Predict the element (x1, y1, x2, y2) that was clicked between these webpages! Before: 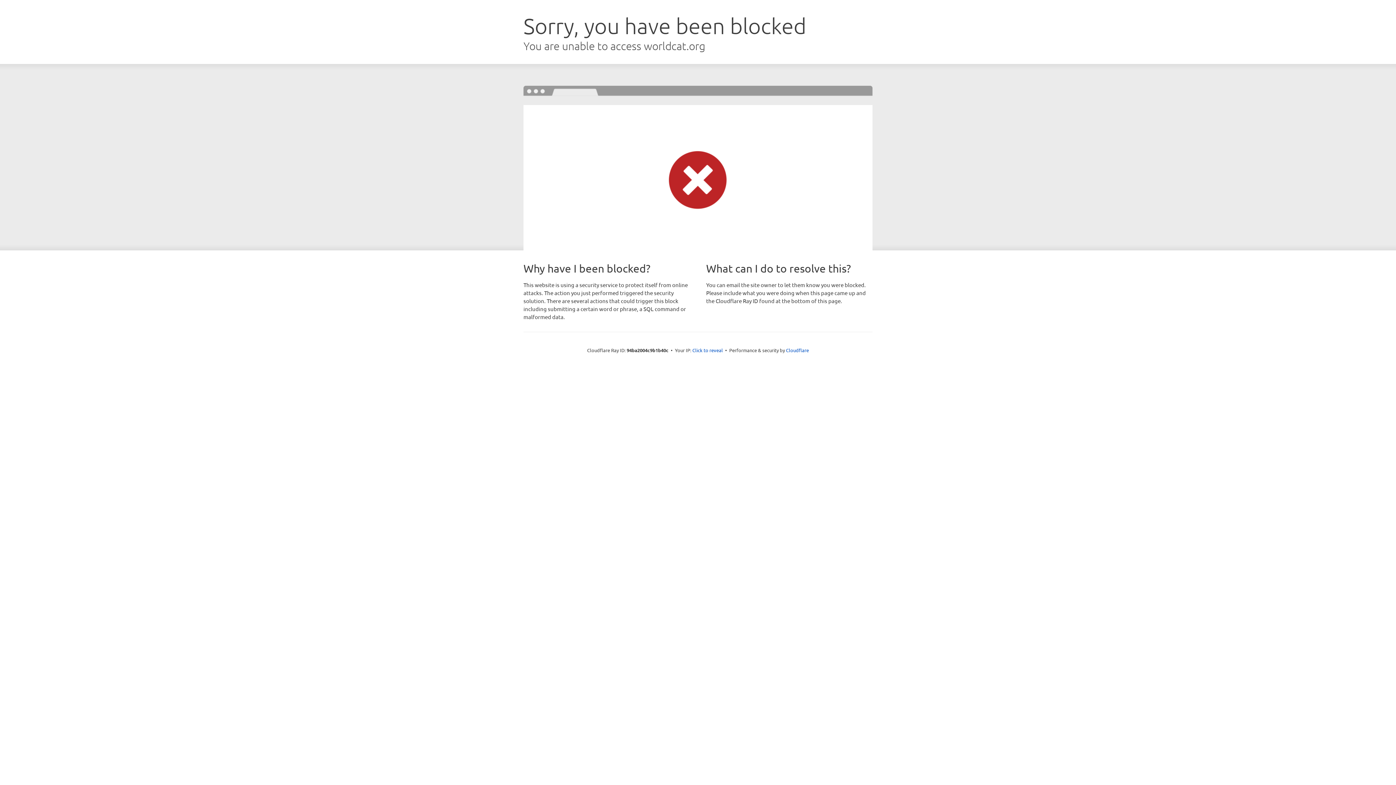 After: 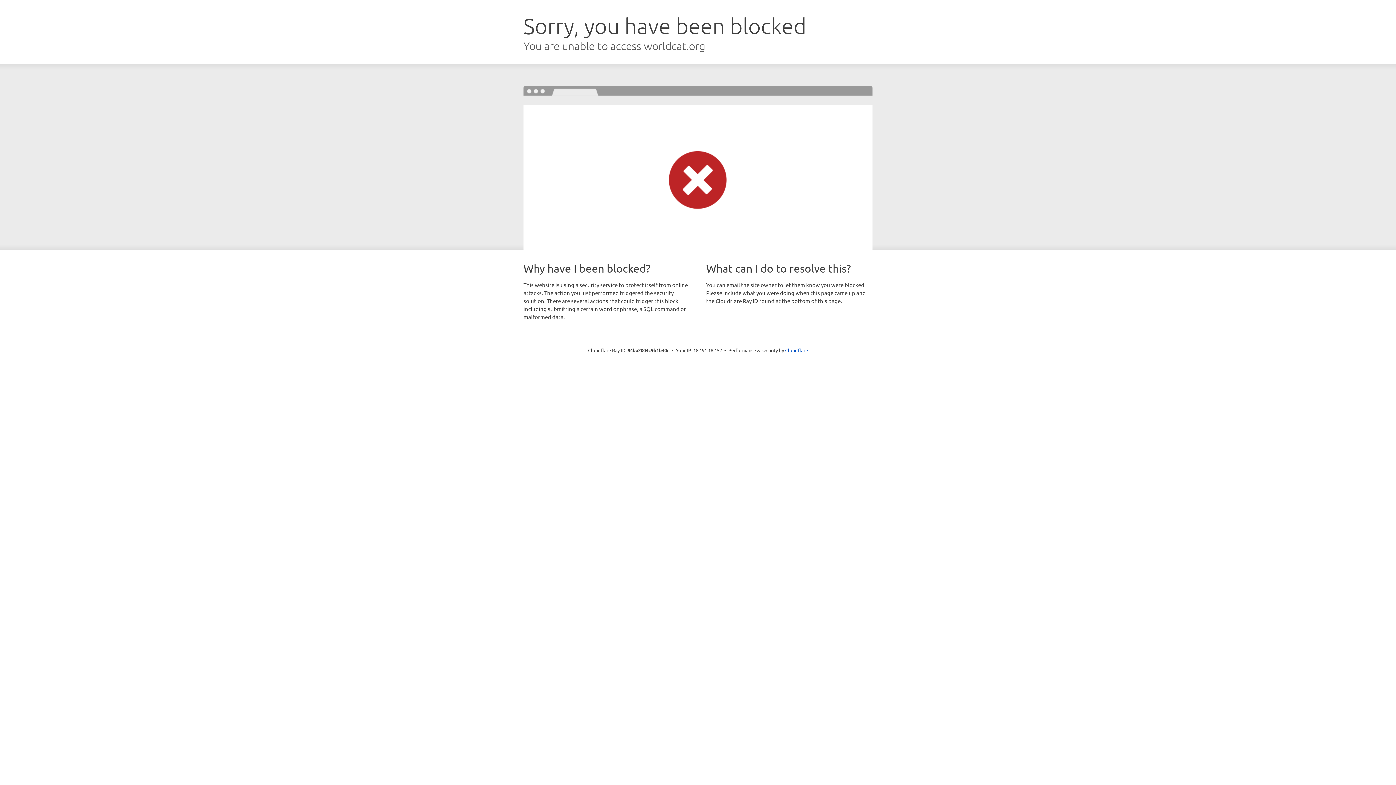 Action: label: Click to reveal bbox: (692, 346, 723, 353)